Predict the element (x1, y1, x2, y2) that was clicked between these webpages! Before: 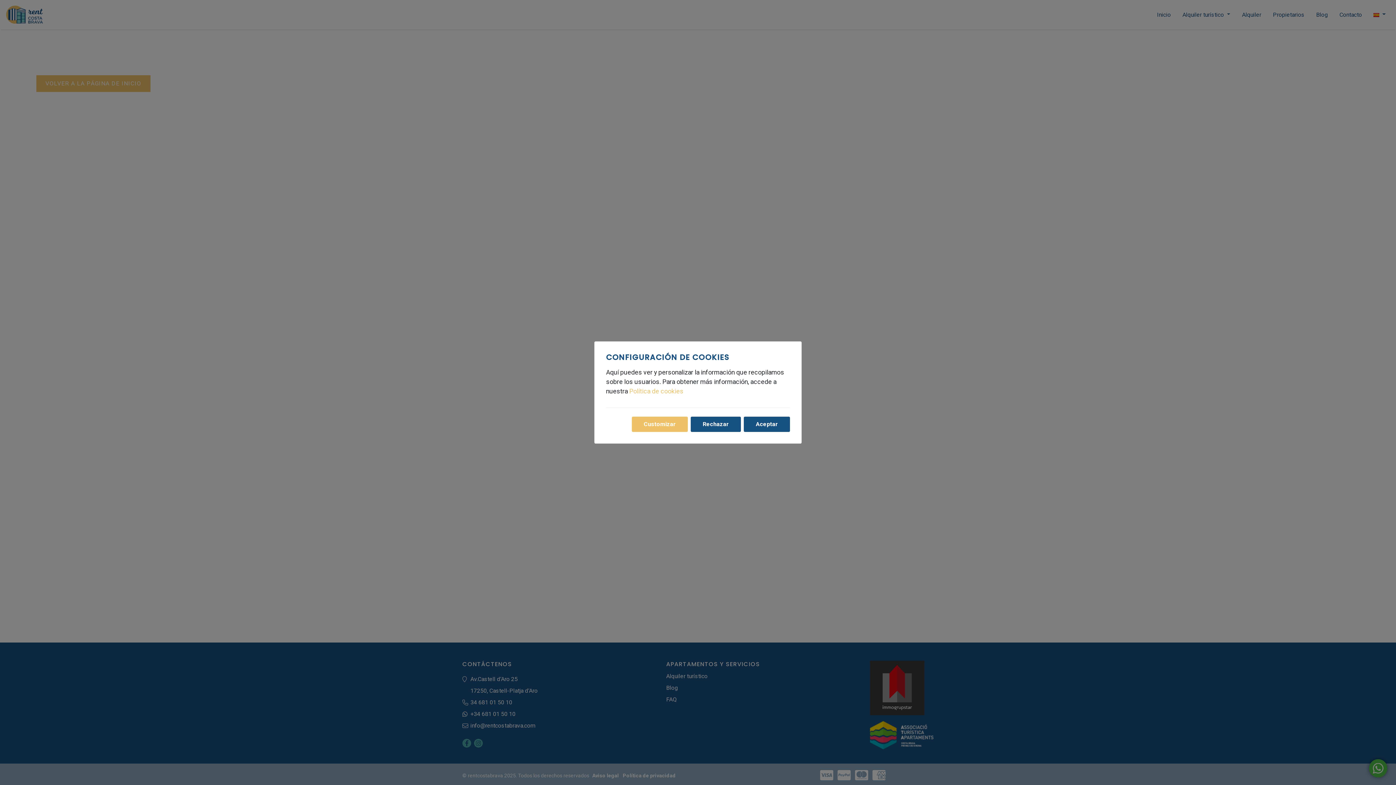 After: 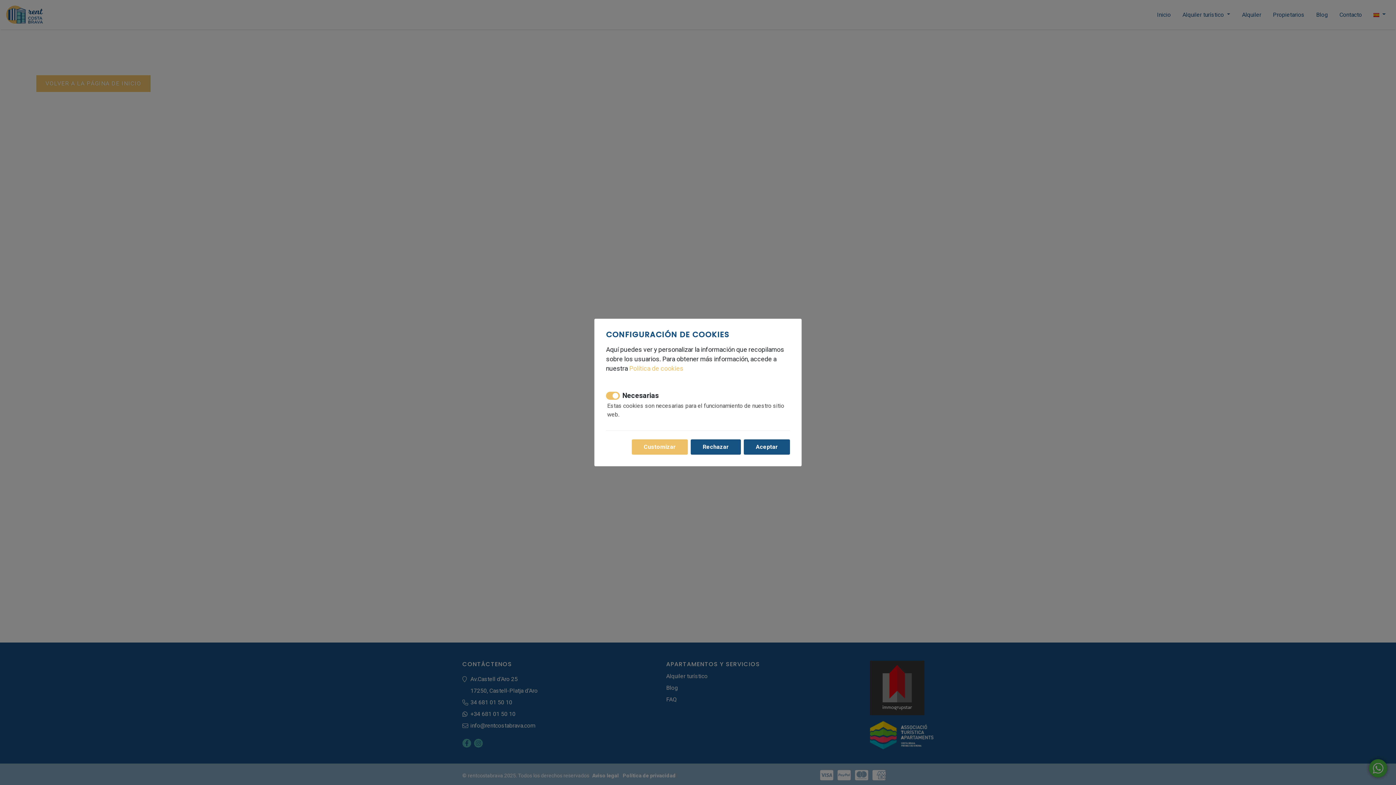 Action: bbox: (632, 416, 688, 432) label: Customizar